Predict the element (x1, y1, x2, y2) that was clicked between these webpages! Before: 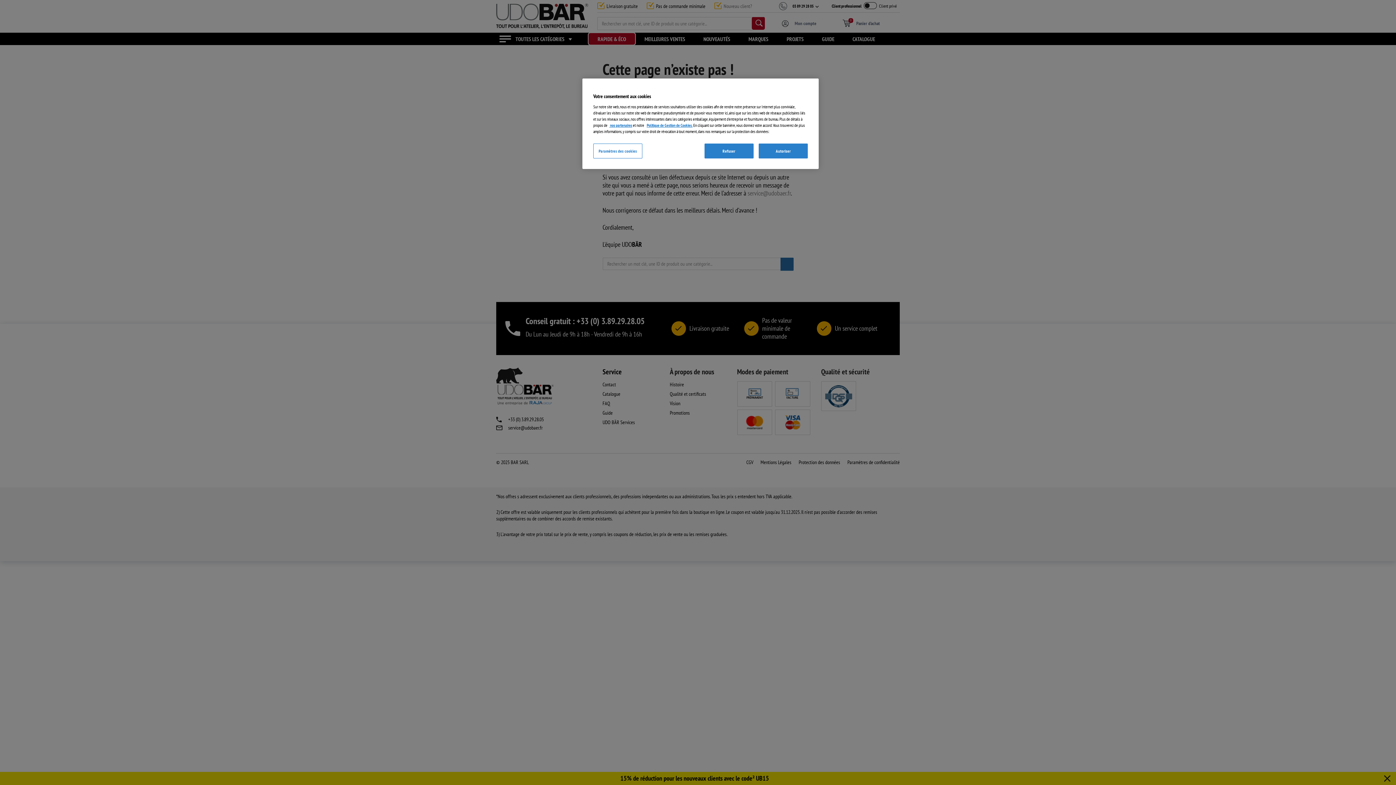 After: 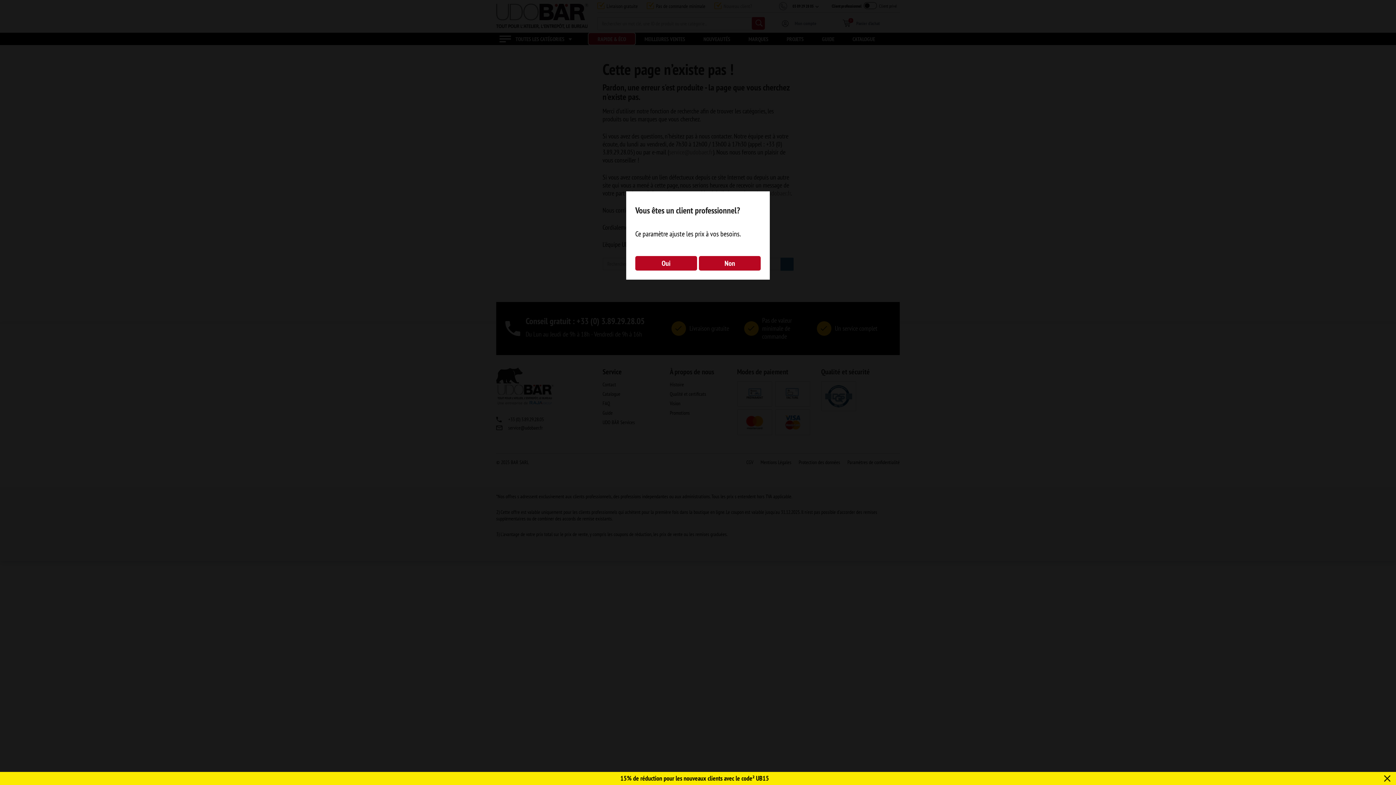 Action: bbox: (704, 143, 753, 158) label: Refuser